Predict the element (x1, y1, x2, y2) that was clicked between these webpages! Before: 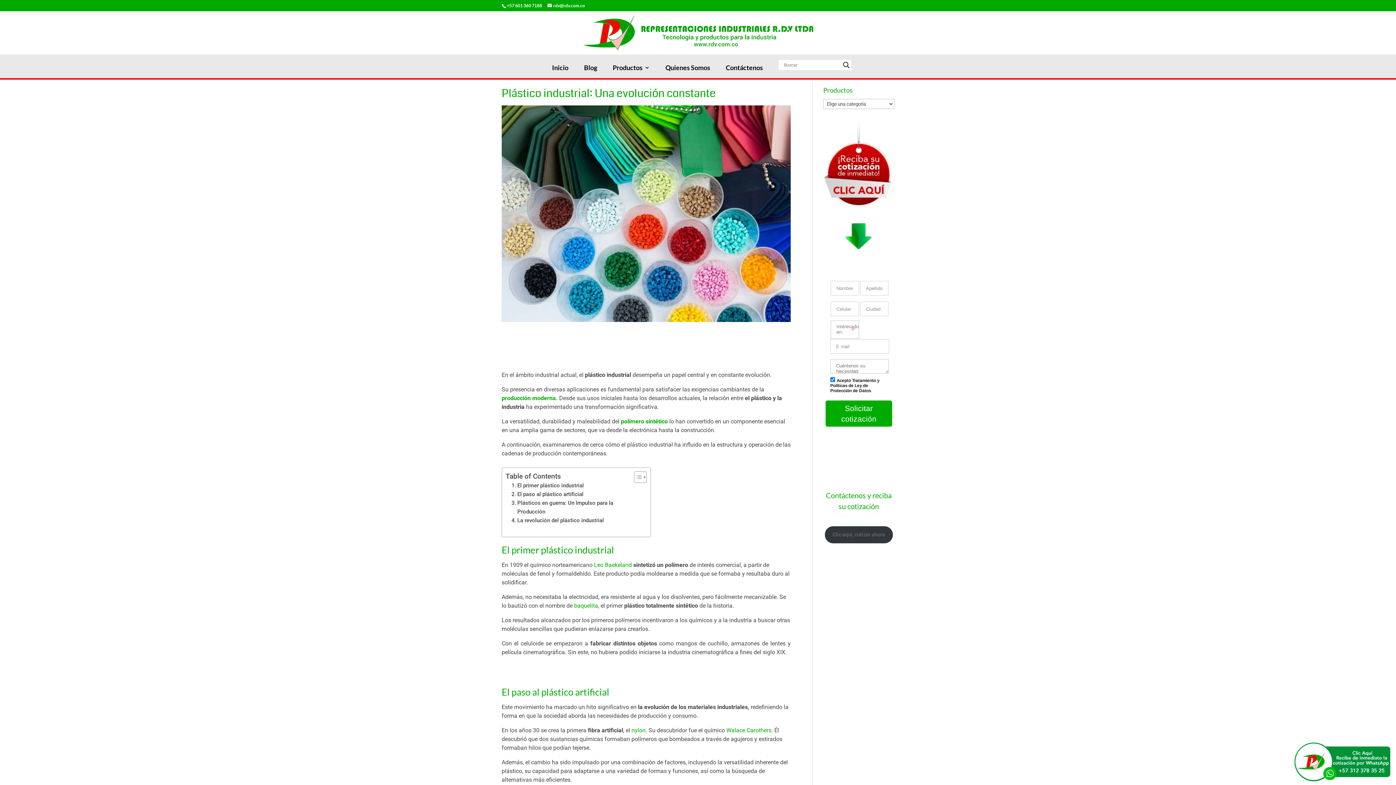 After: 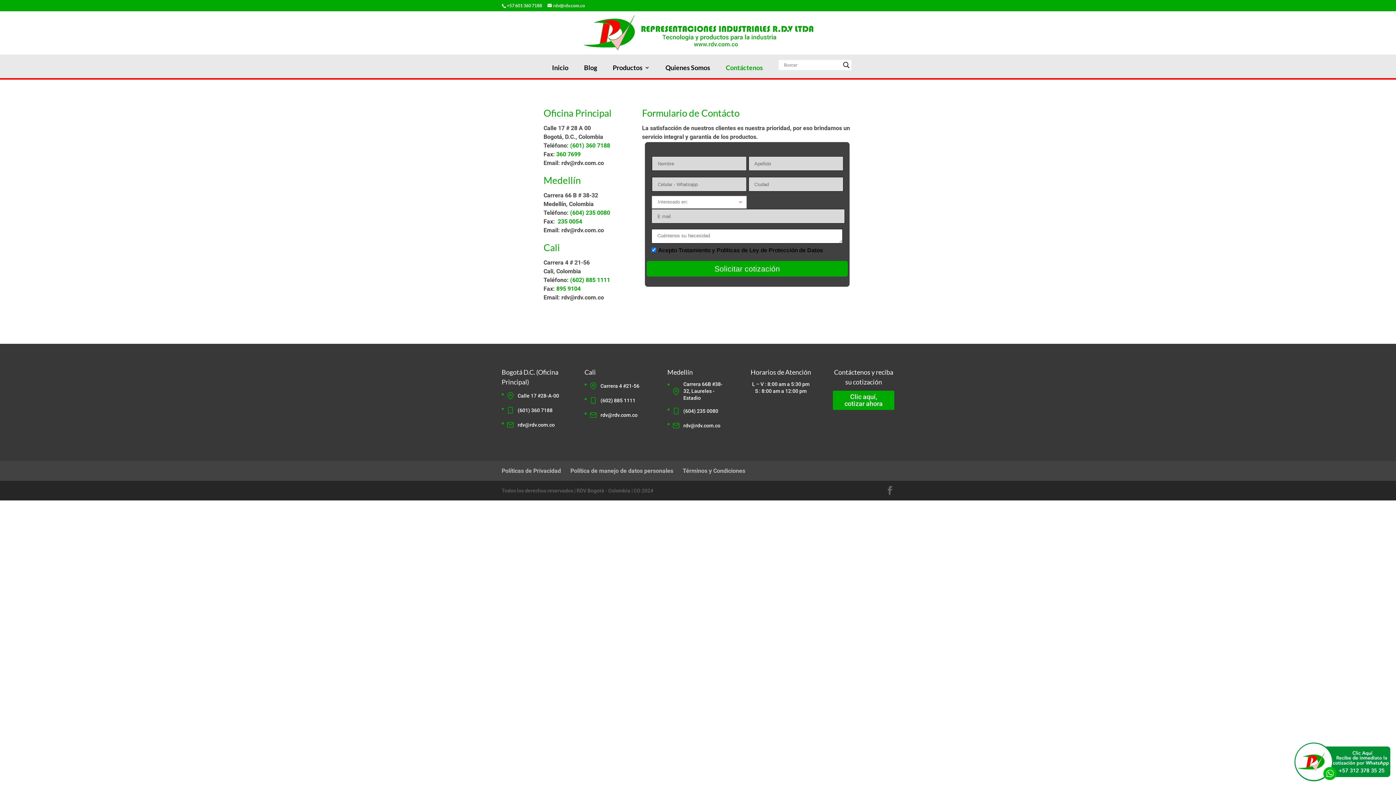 Action: bbox: (726, 65, 763, 78) label: Contáctenos